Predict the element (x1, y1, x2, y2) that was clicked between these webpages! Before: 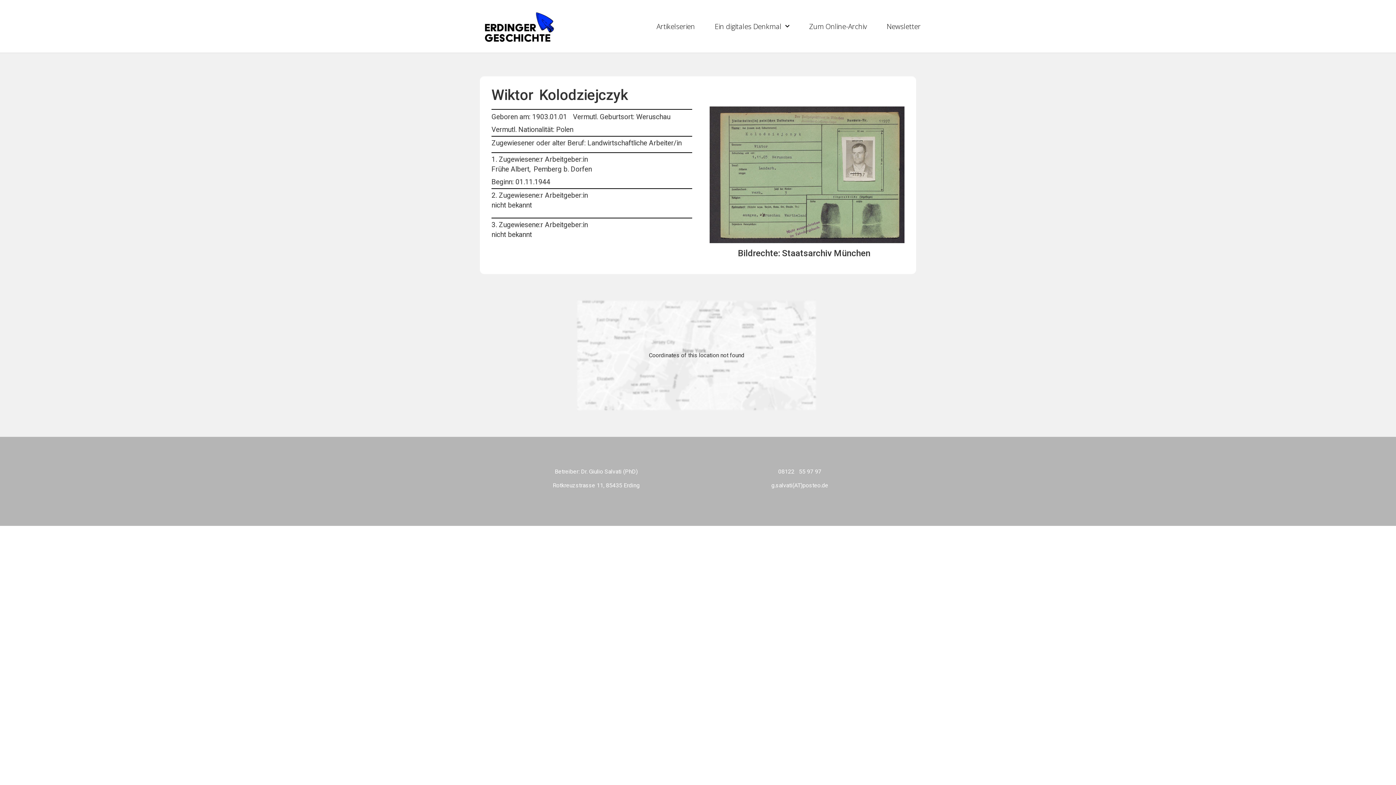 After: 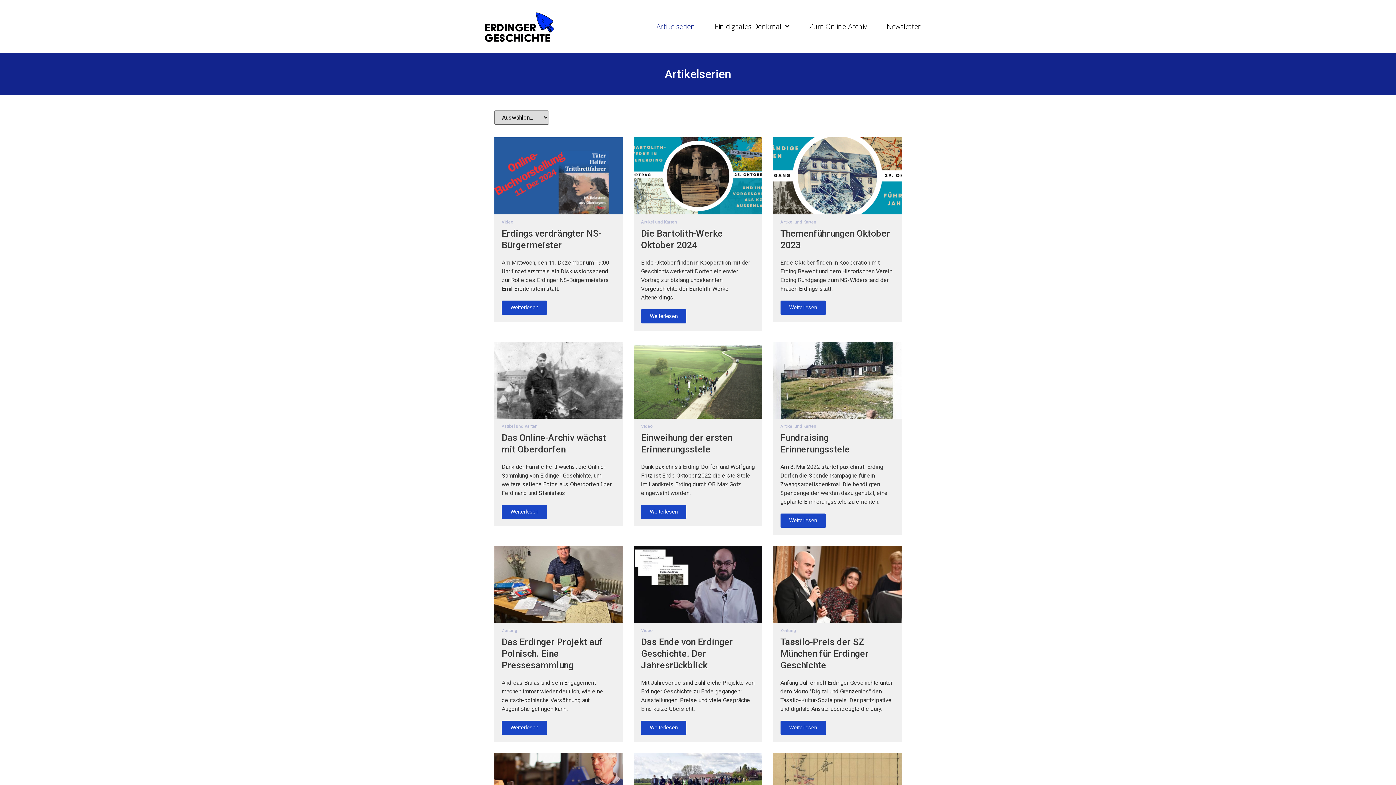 Action: bbox: (646, 18, 705, 34) label: Artikelserien